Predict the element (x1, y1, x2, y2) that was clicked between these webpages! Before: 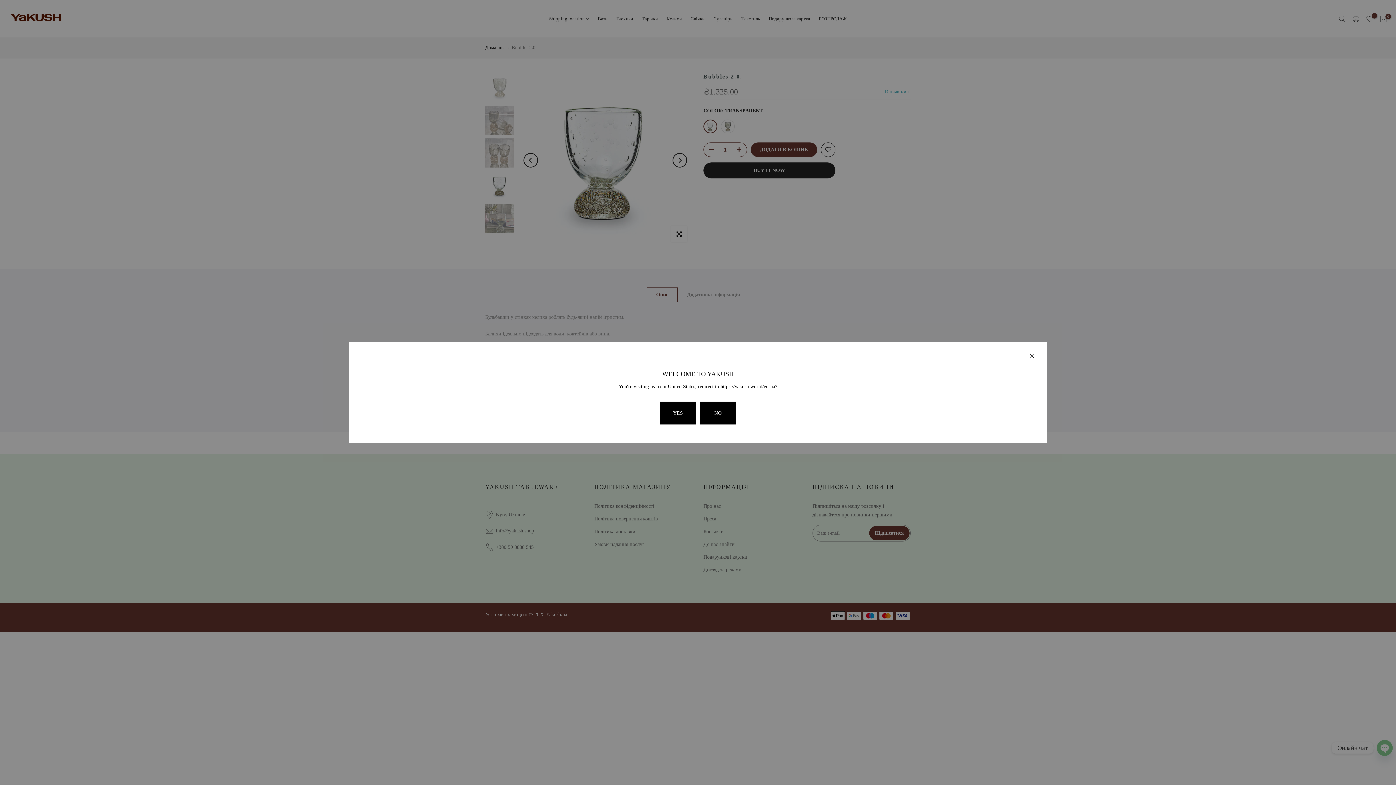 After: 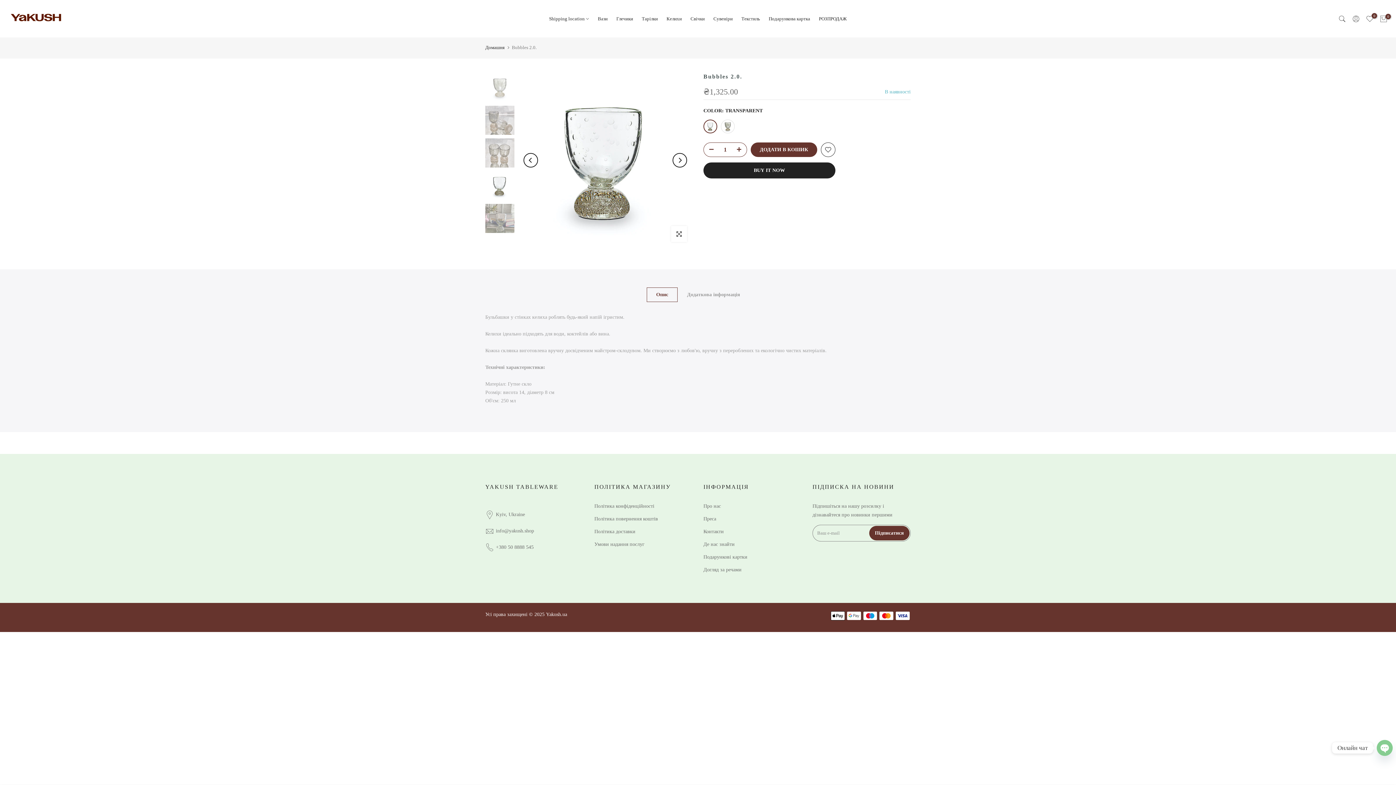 Action: bbox: (700, 401, 736, 424) label: NO